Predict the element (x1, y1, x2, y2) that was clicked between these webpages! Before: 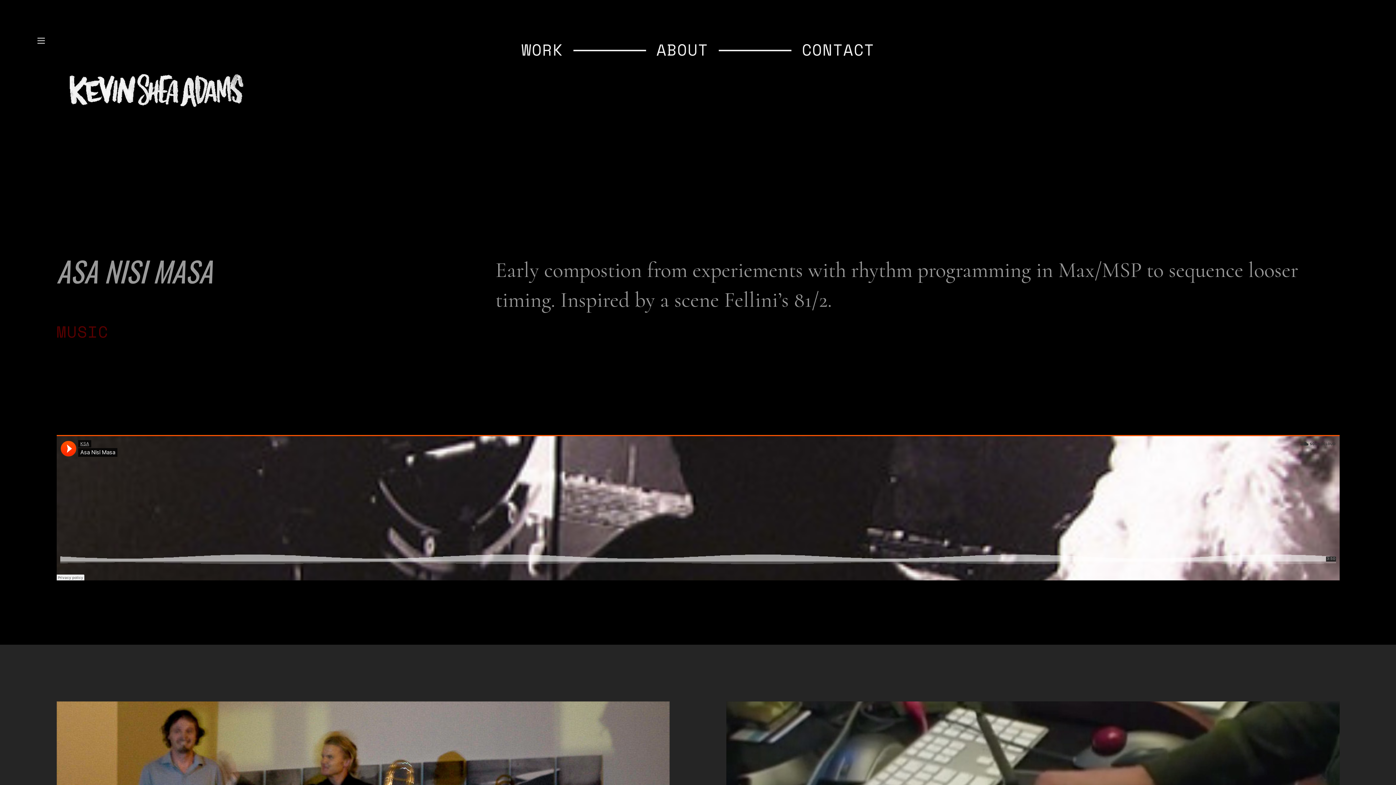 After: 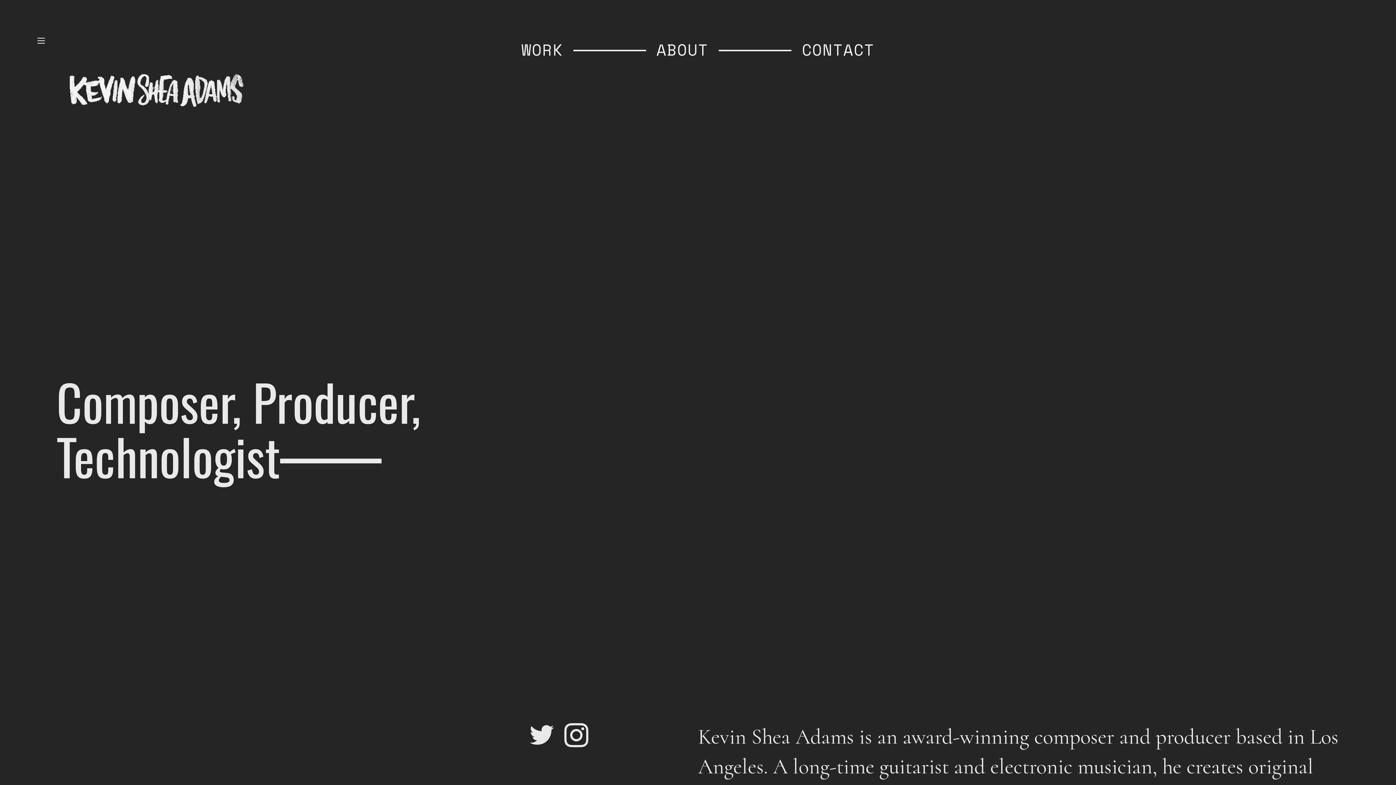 Action: bbox: (64, 106, 245, 132)